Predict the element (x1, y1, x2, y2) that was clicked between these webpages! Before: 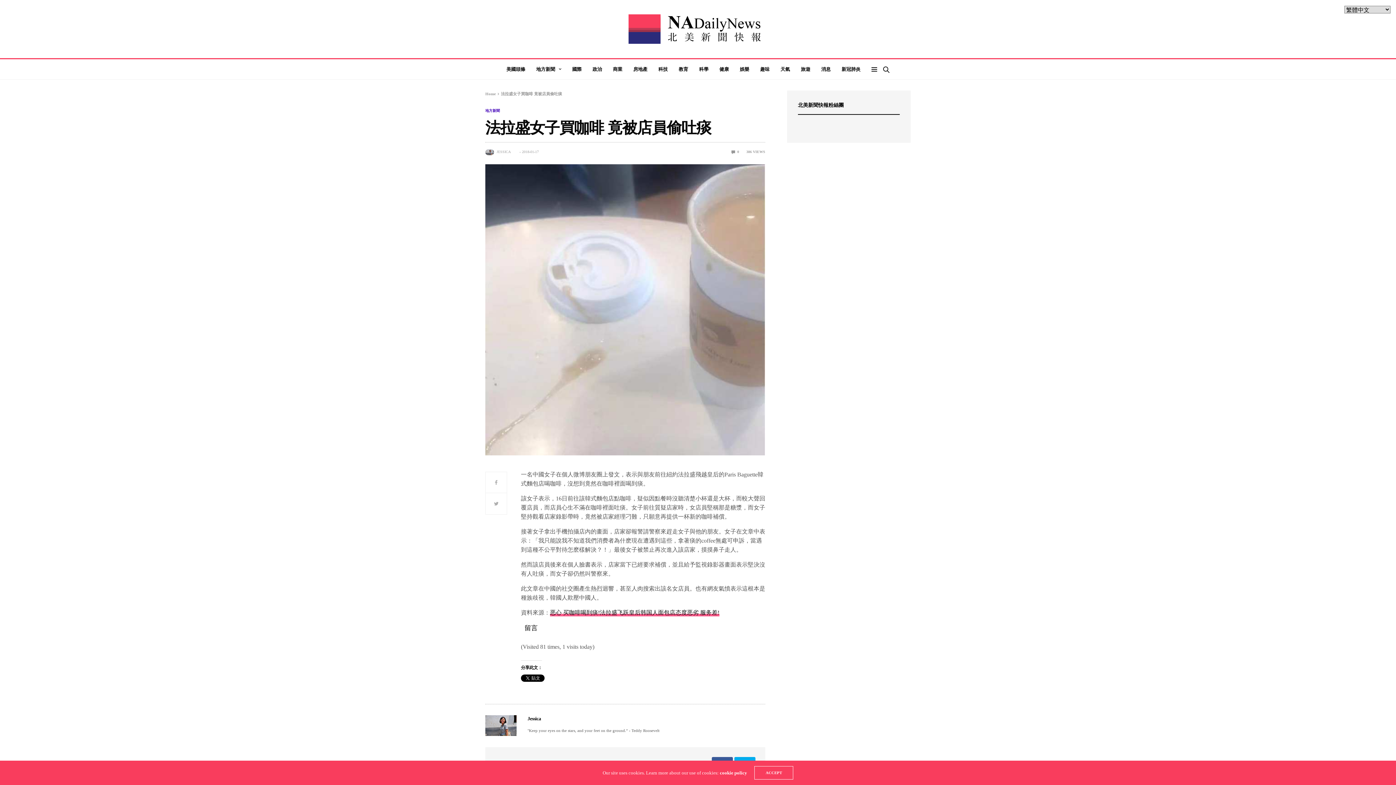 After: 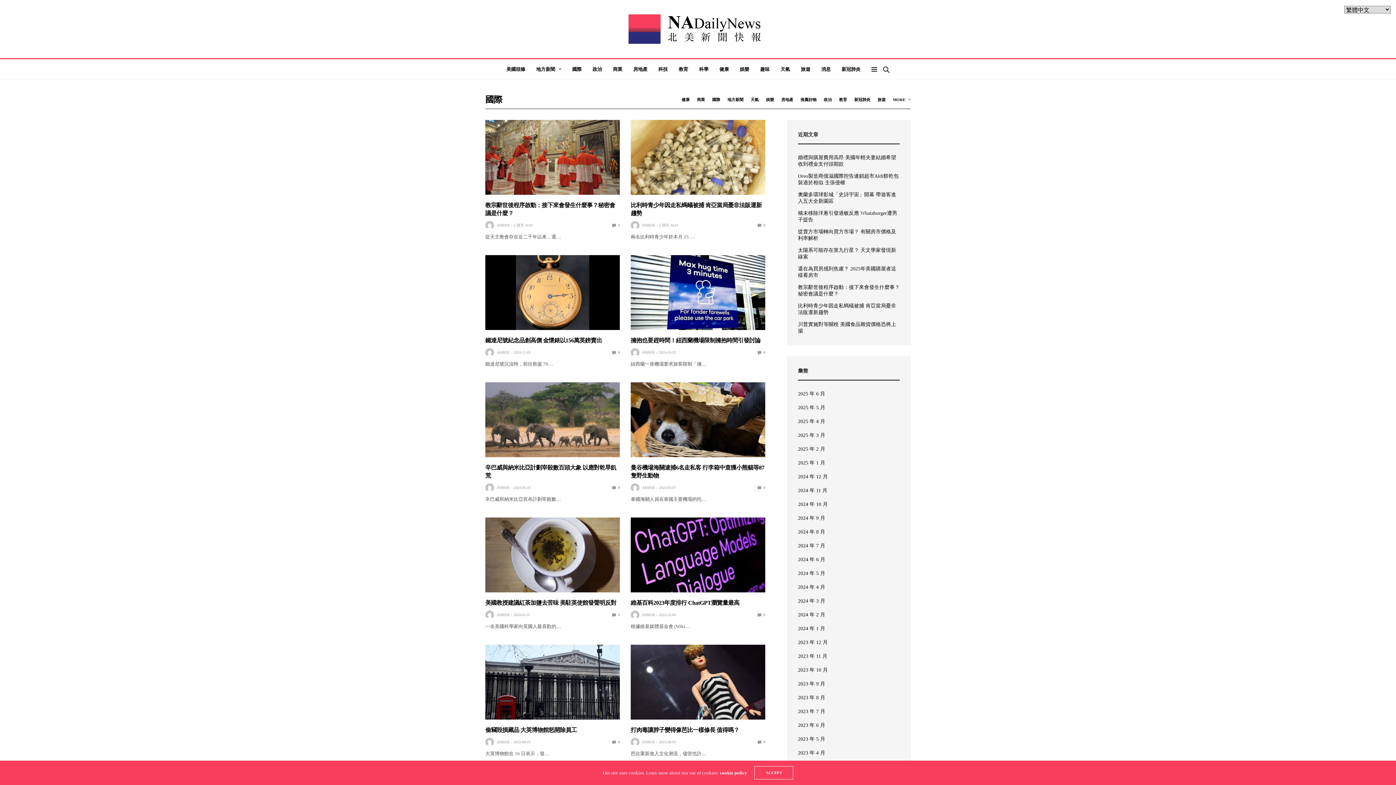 Action: label: 國際 bbox: (572, 65, 581, 72)